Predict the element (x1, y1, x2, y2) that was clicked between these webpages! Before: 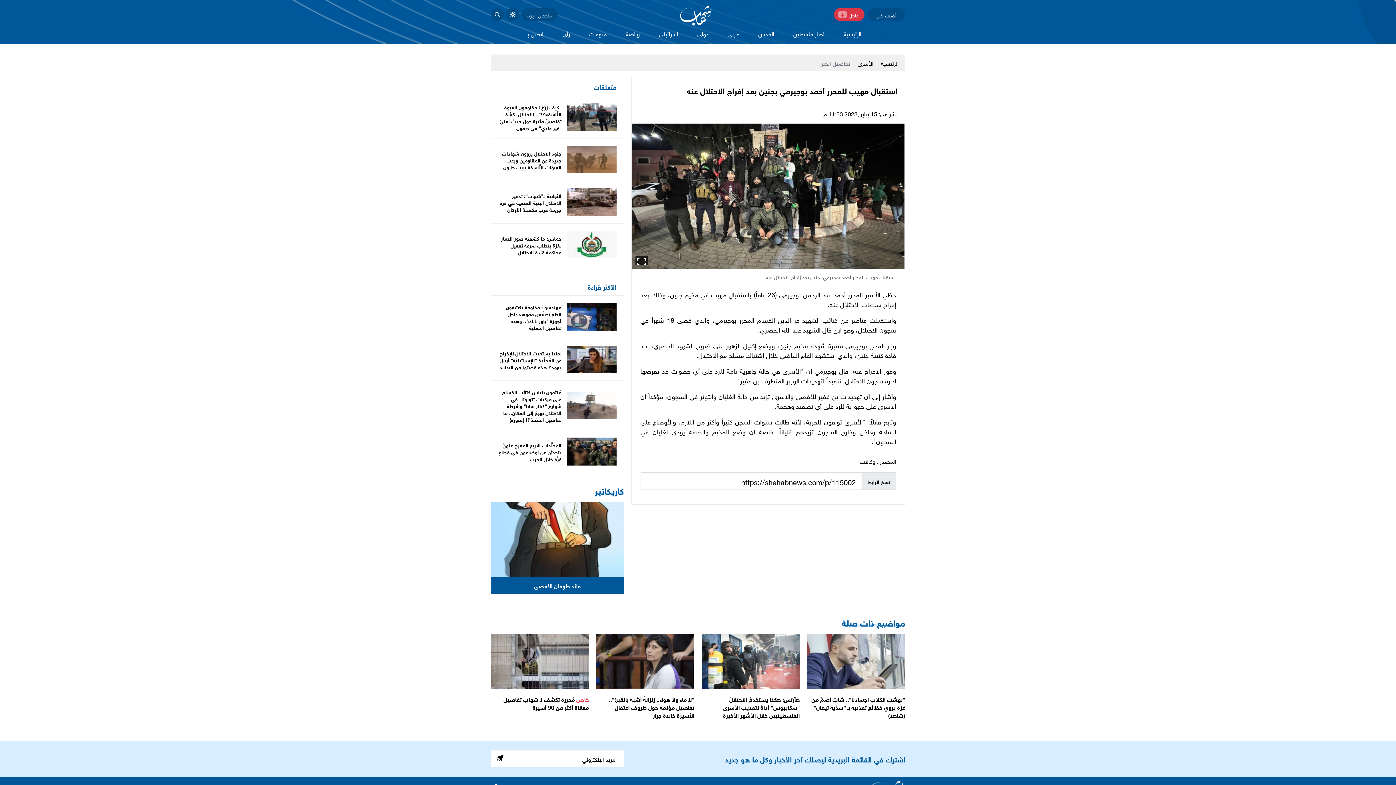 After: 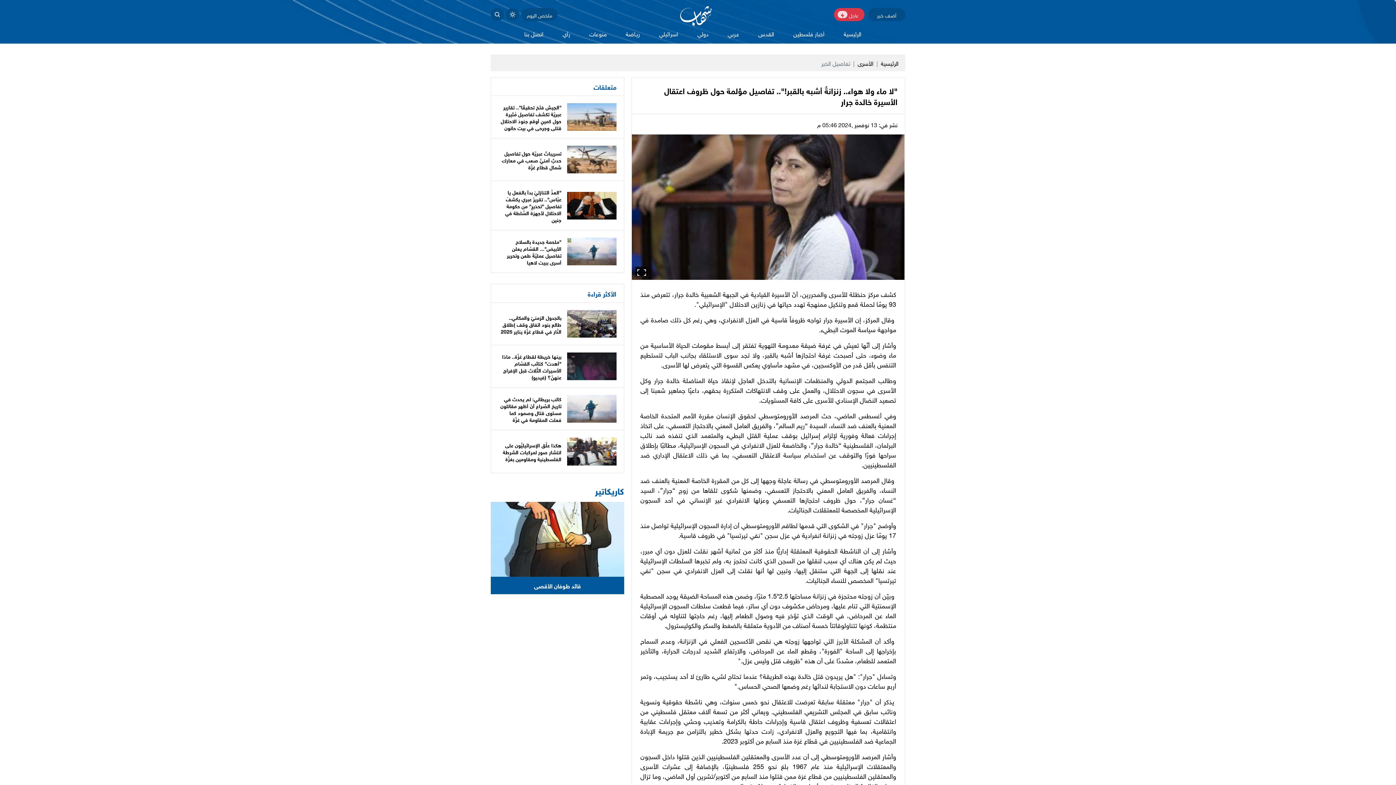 Action: label: "لا ماء ولا هواء.. زنزانةٌ أشبه بالقبر!".. تفاصيل مؤلمة حول ظروف اعتقال الأسيرة خالدة جرار bbox: (609, 694, 694, 719)